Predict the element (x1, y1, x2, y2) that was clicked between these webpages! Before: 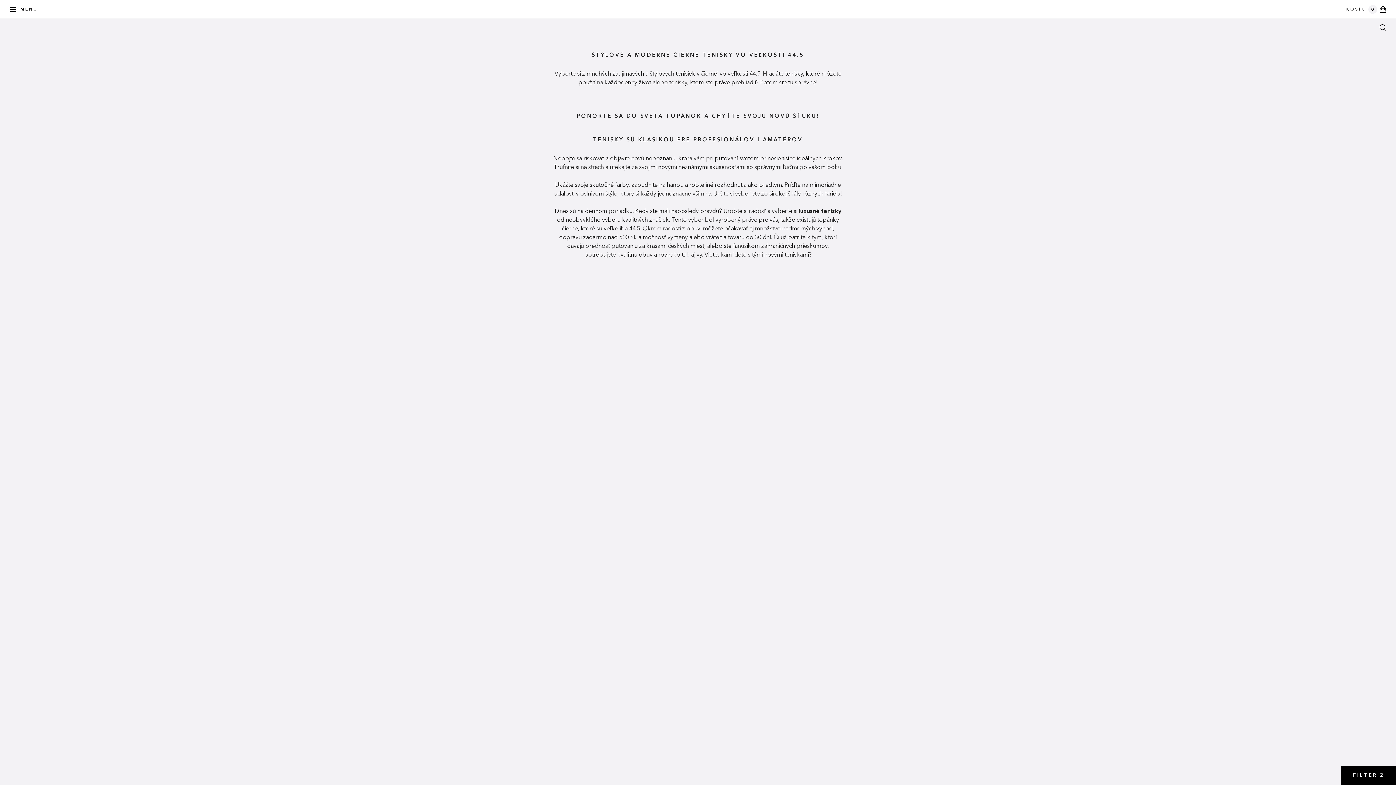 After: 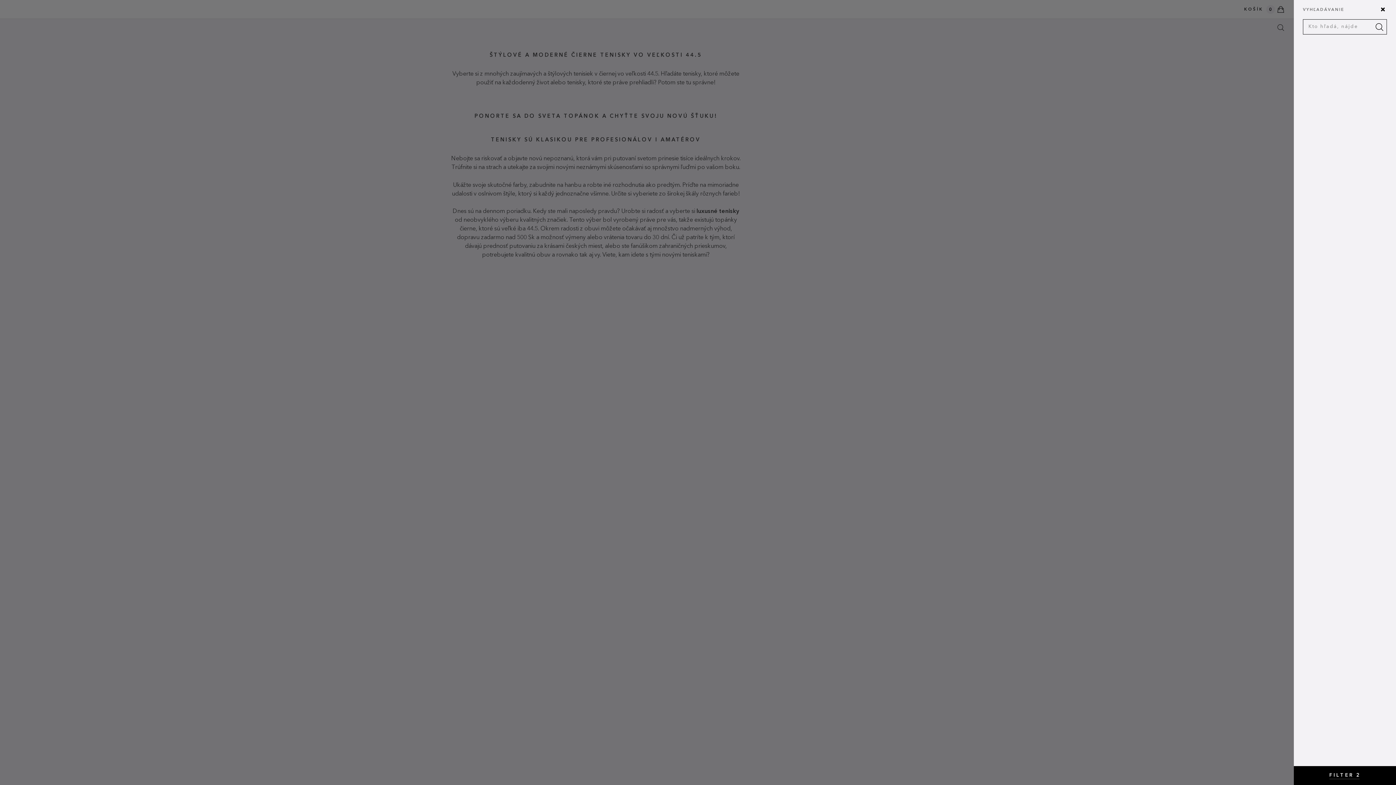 Action: label: Vyhľadávanie bbox: (1370, 18, 1396, 37)